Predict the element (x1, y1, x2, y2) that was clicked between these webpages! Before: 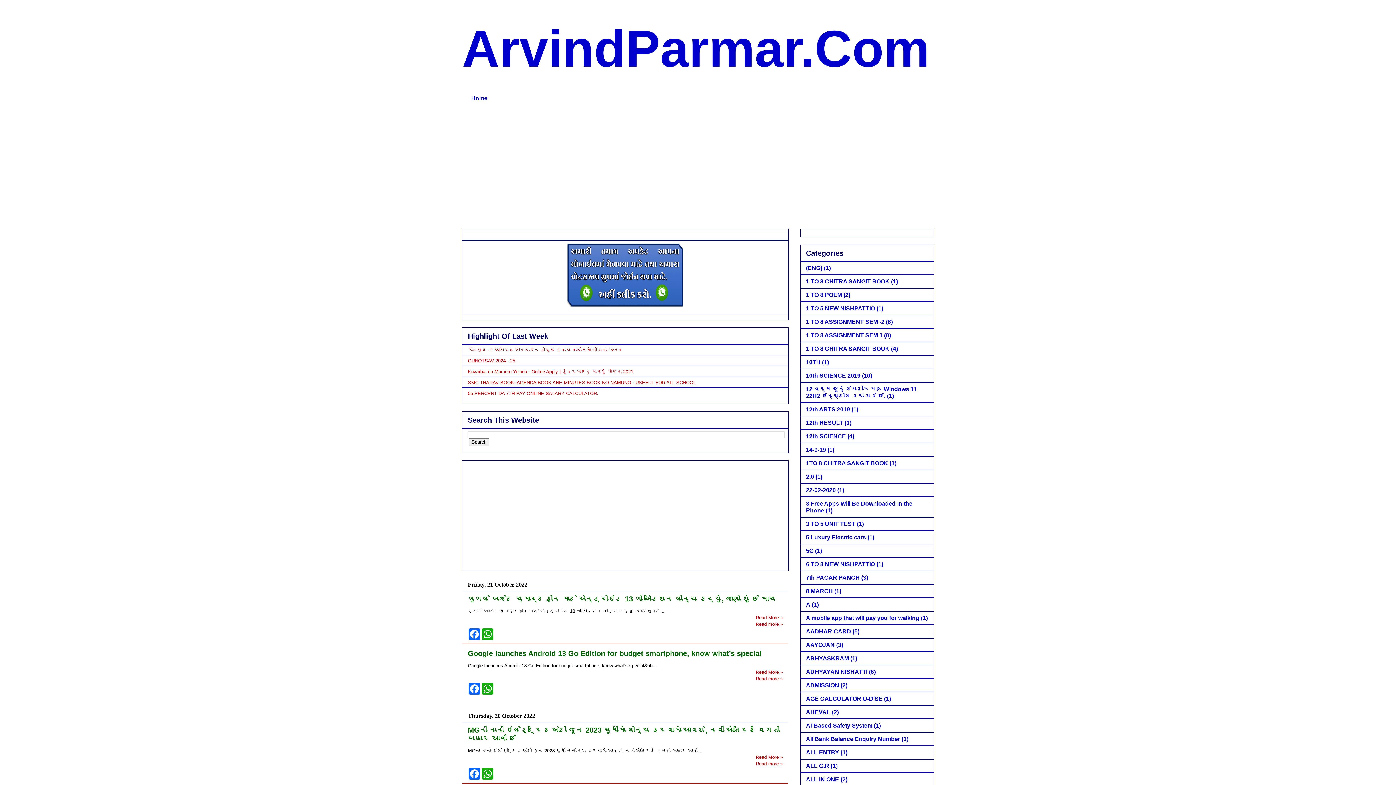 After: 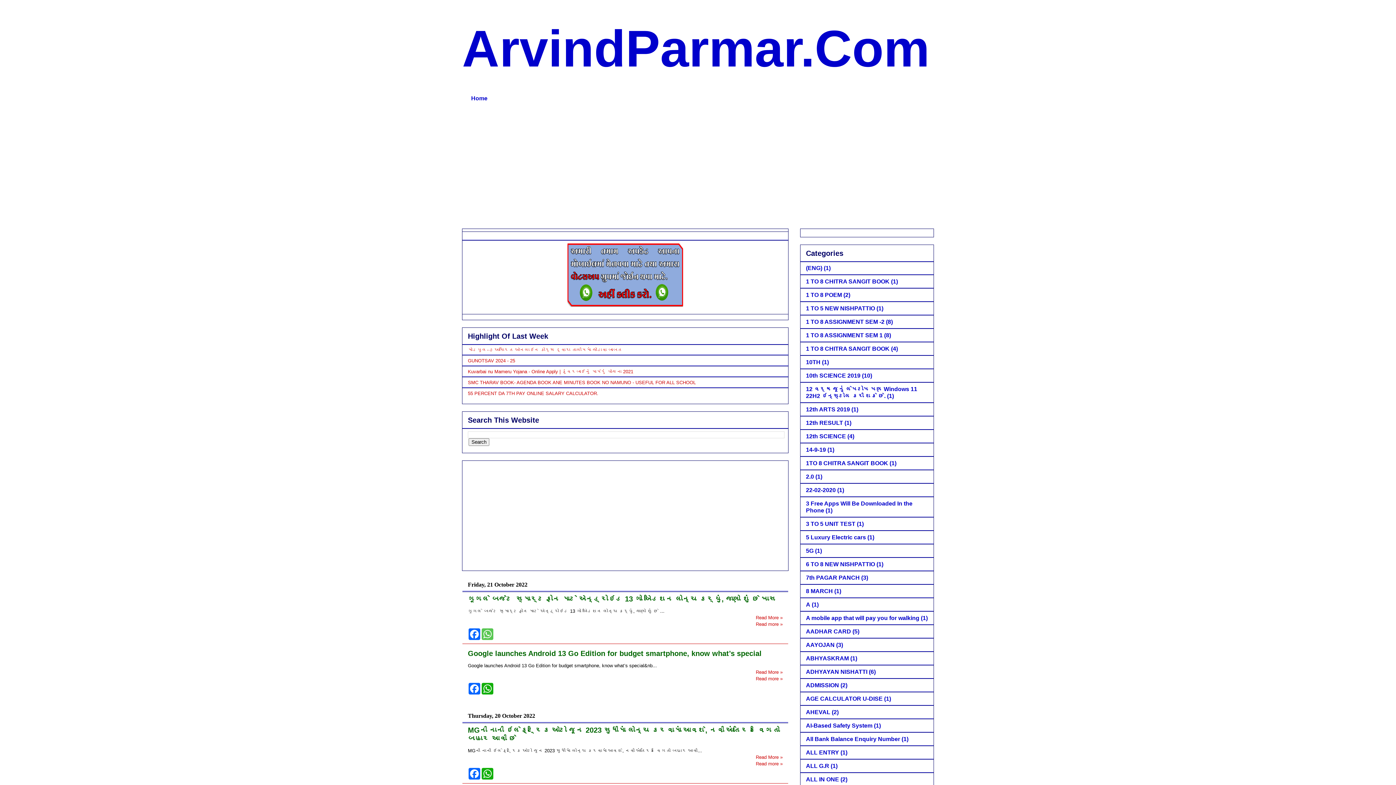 Action: label: WhatsApp bbox: (481, 628, 494, 640)